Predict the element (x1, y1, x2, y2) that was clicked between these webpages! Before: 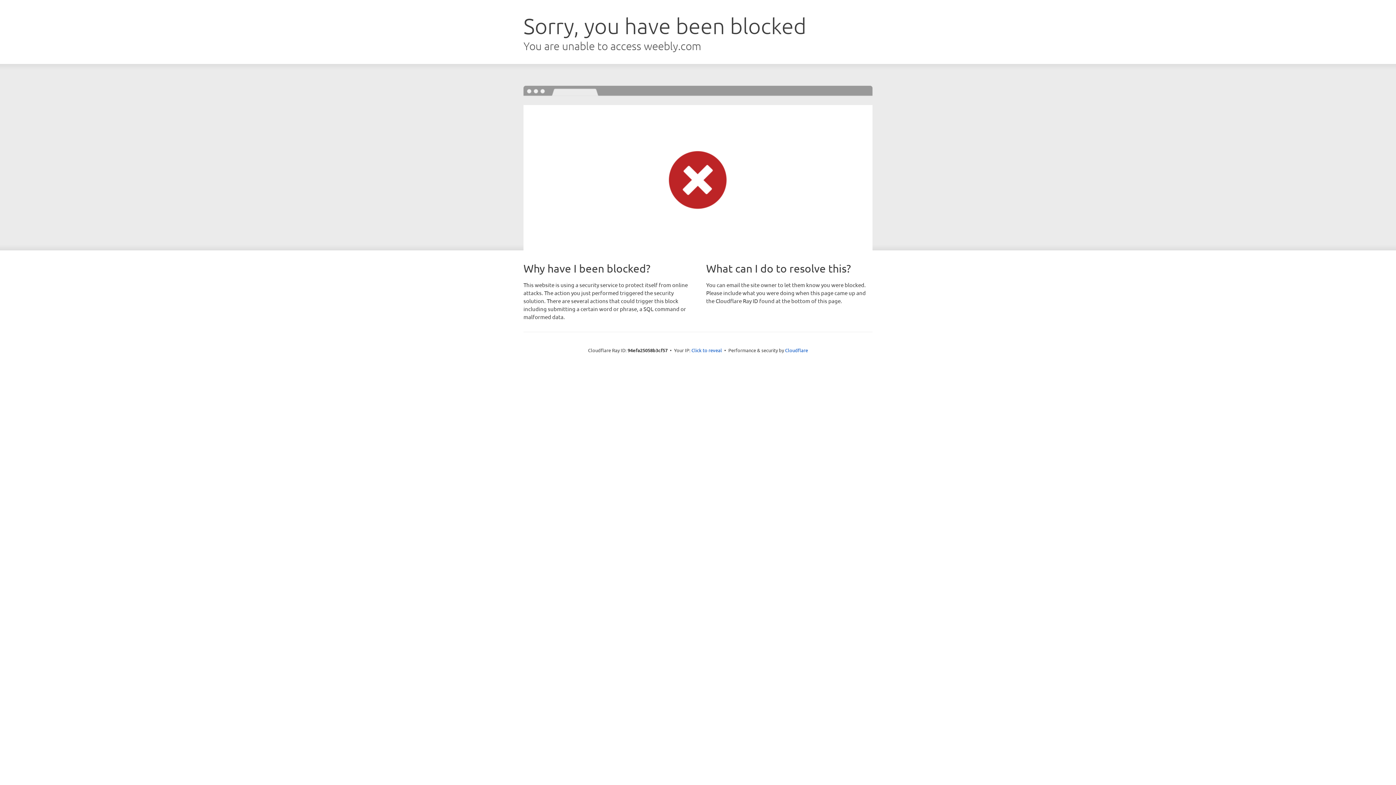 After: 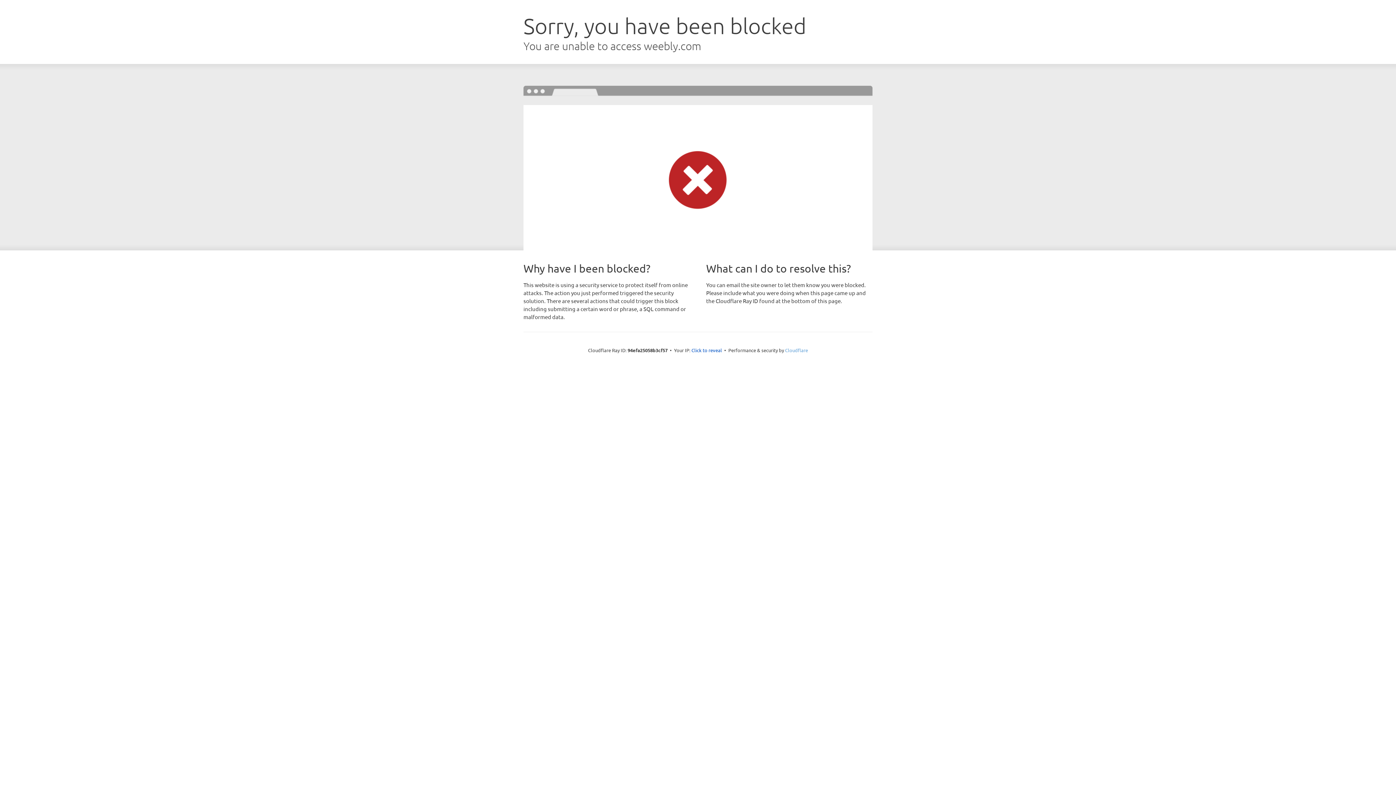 Action: label: Cloudflare bbox: (785, 347, 808, 353)